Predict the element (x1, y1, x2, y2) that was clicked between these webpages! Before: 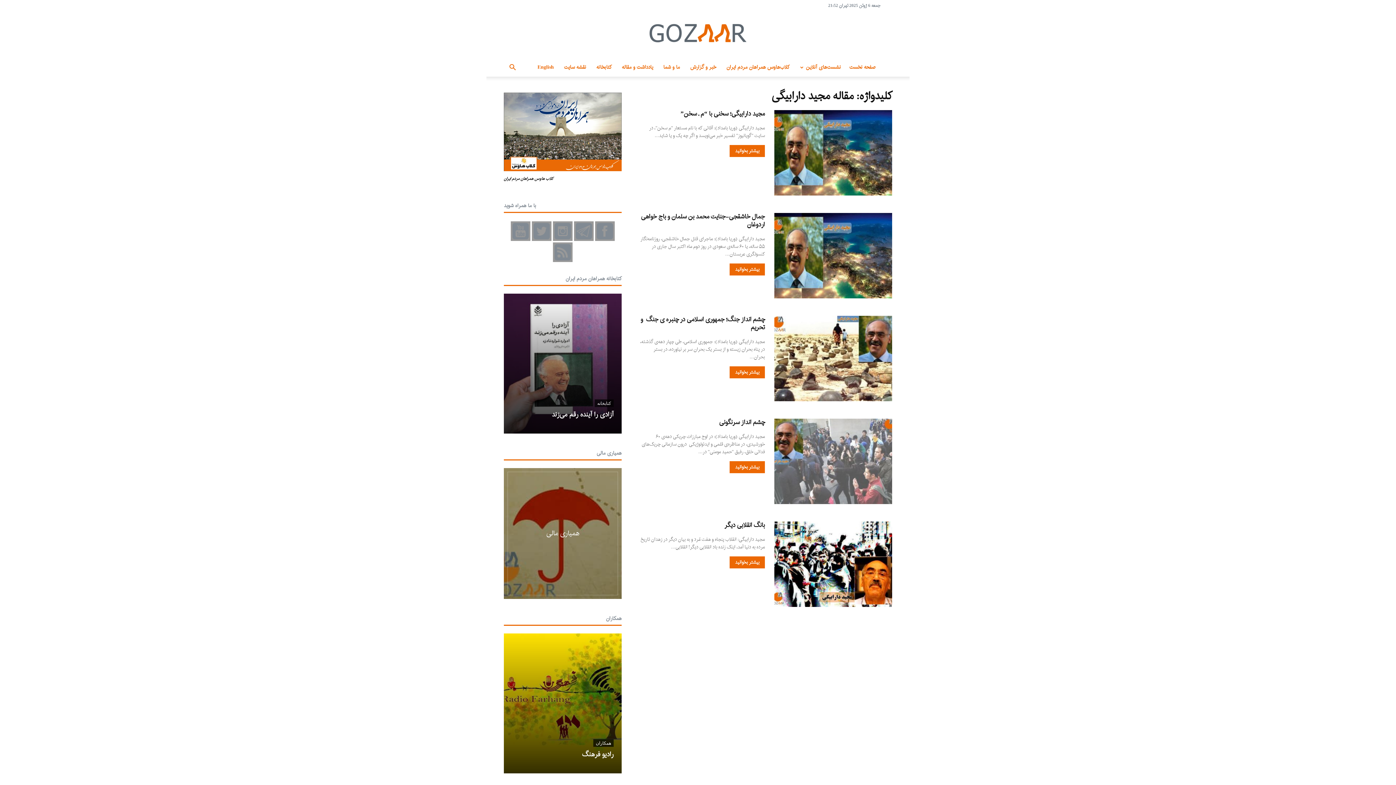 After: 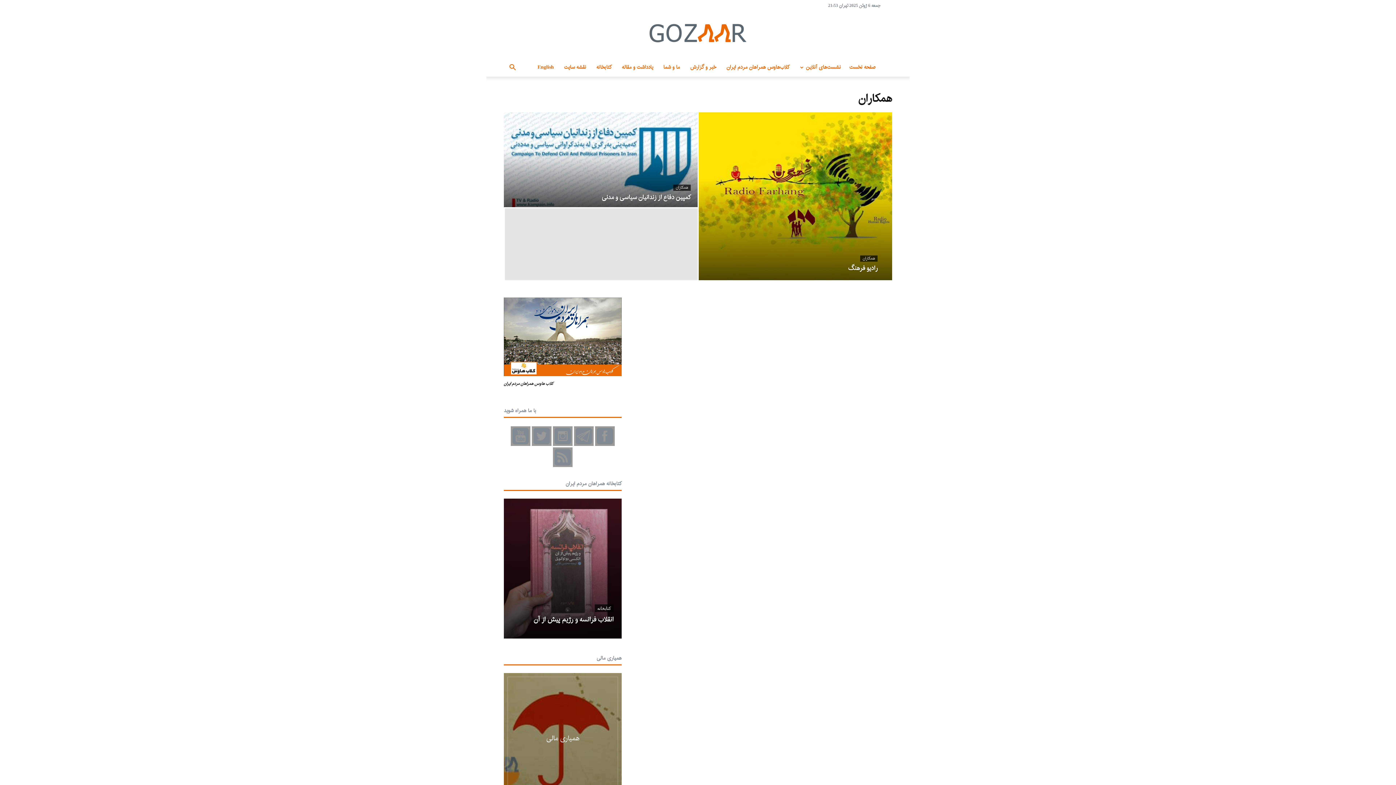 Action: bbox: (606, 613, 621, 625) label: همکاران